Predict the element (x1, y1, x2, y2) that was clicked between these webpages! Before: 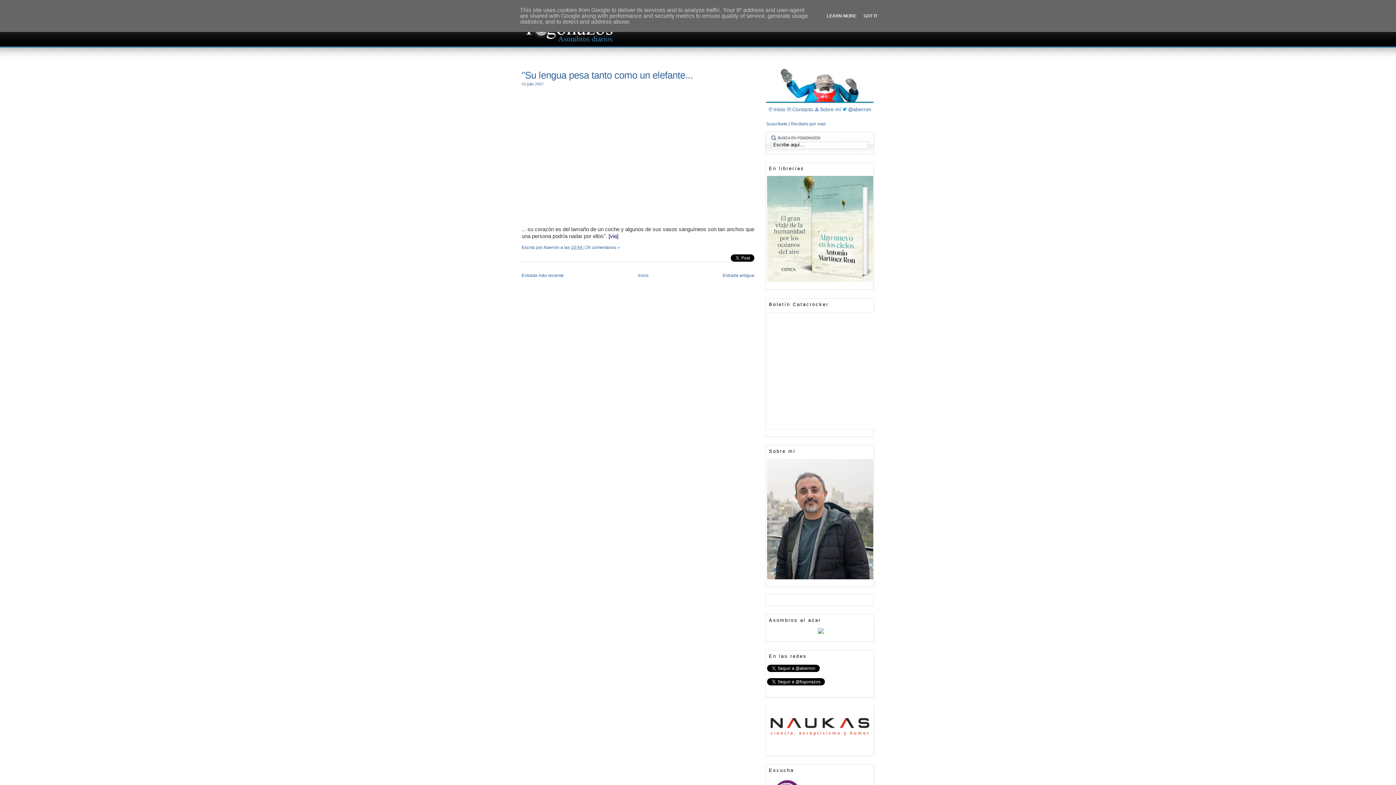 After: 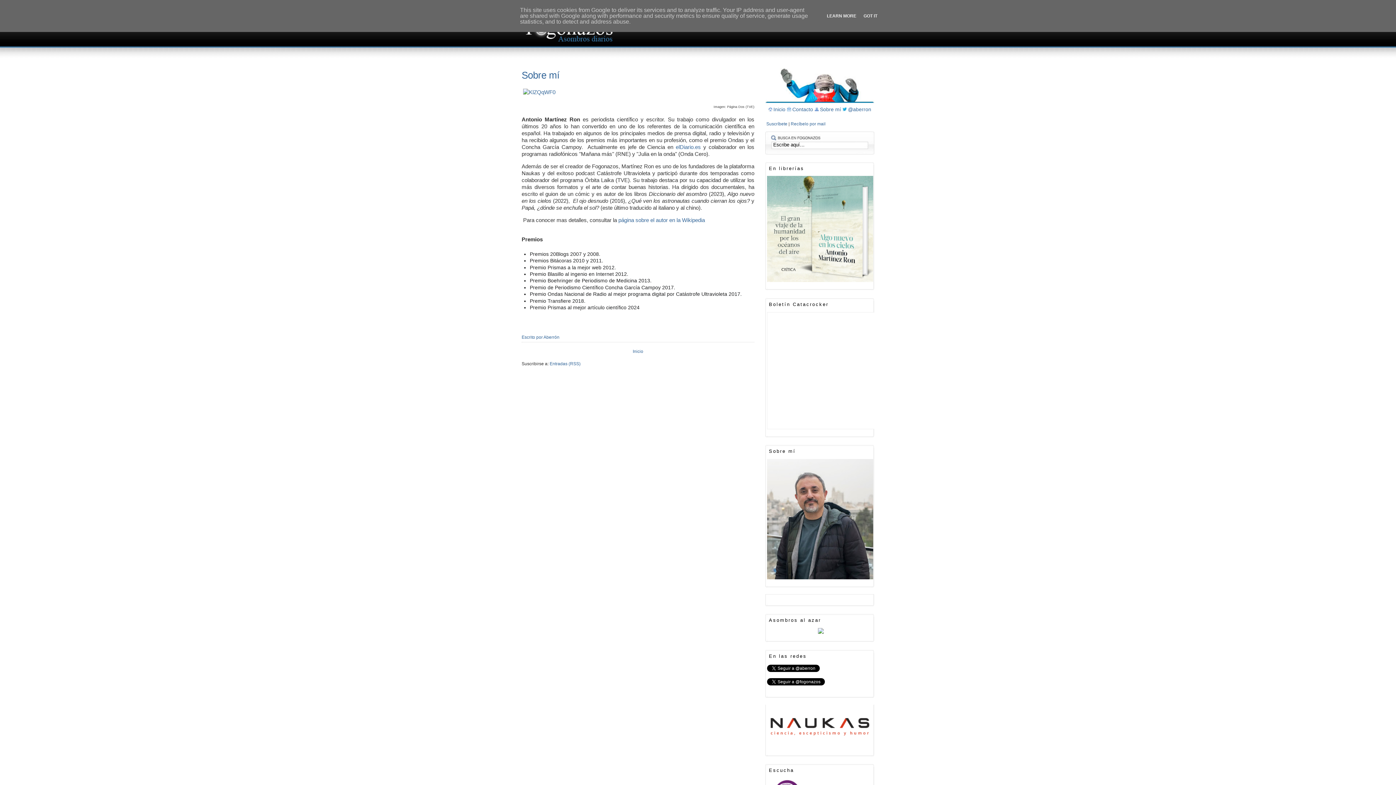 Action: label: Sobre mí  bbox: (820, 106, 842, 112)